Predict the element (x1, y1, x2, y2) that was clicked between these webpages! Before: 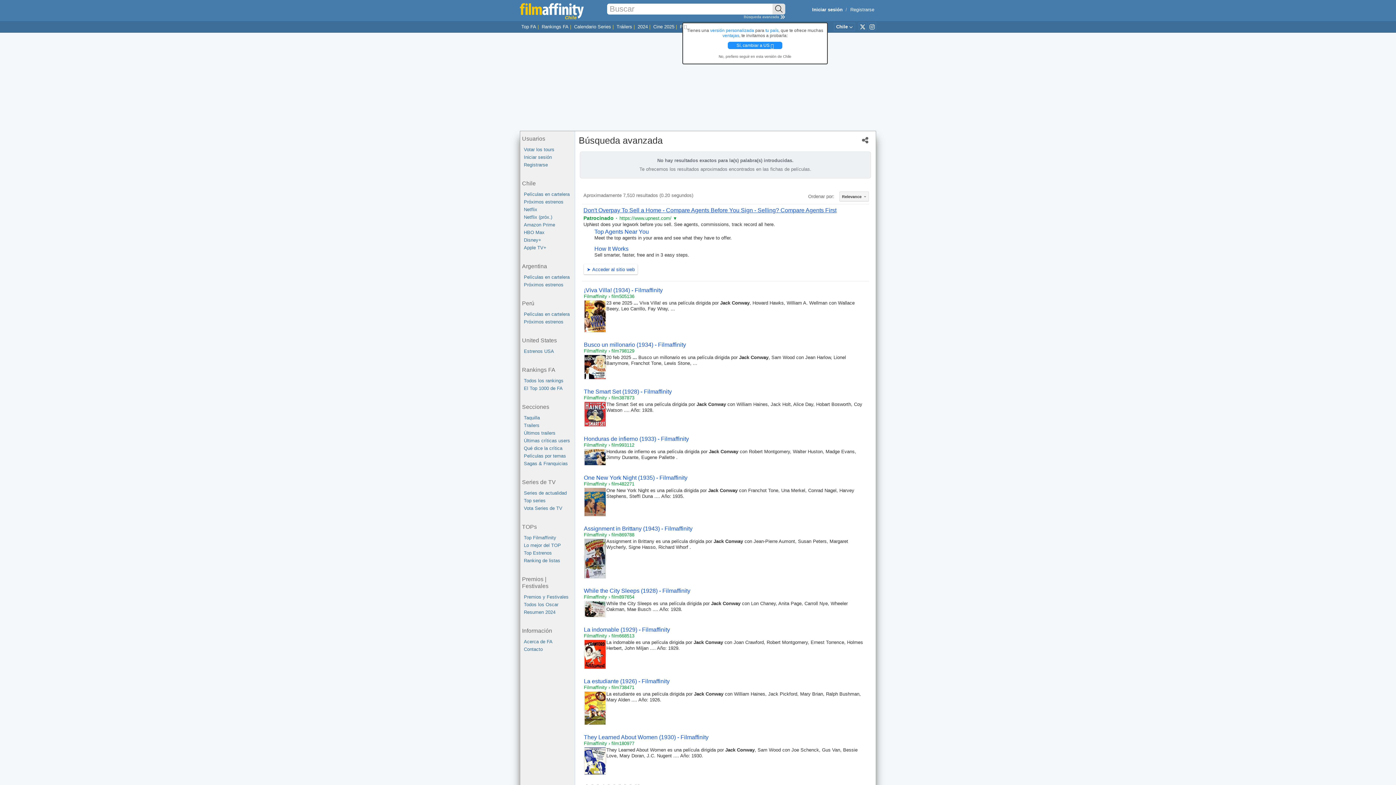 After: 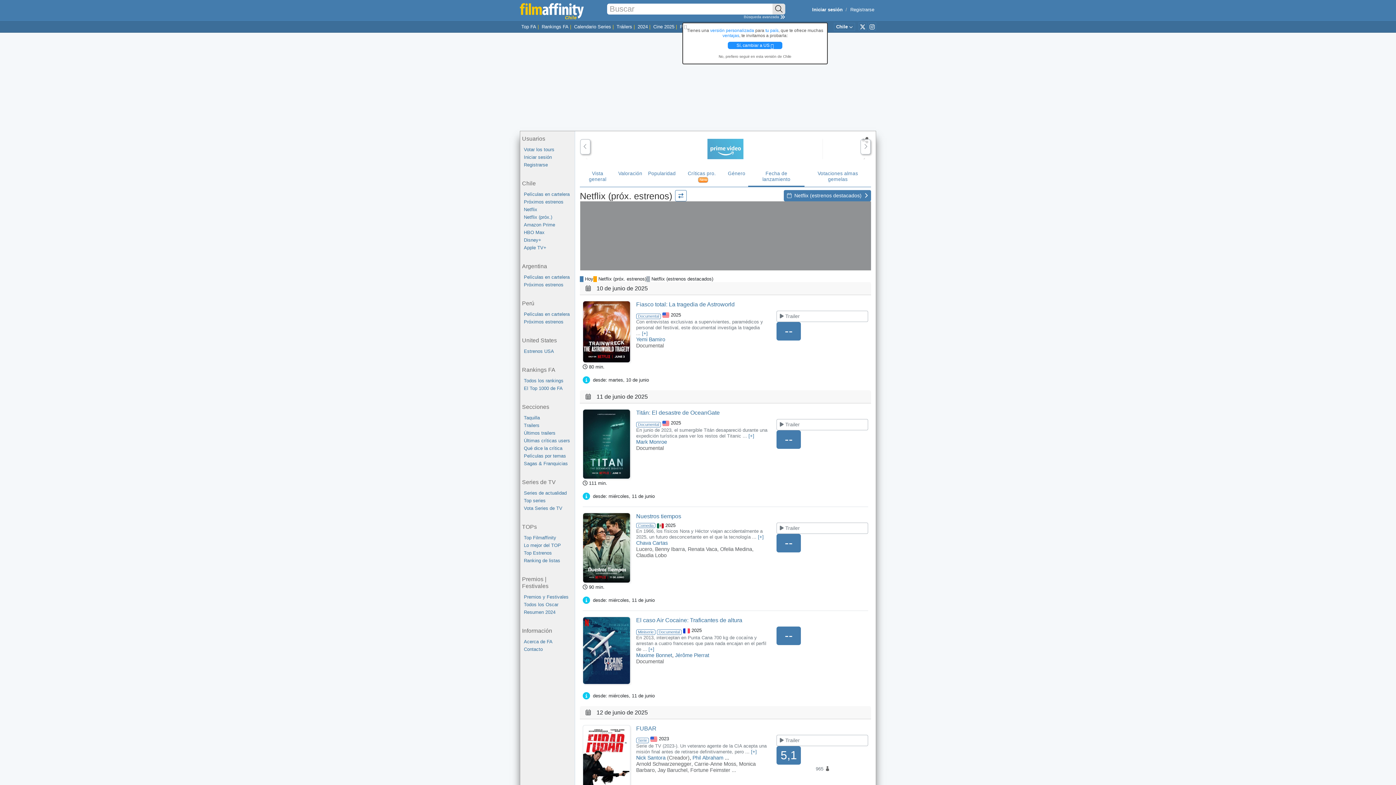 Action: bbox: (524, 213, 574, 221) label: Netflix (próx.)